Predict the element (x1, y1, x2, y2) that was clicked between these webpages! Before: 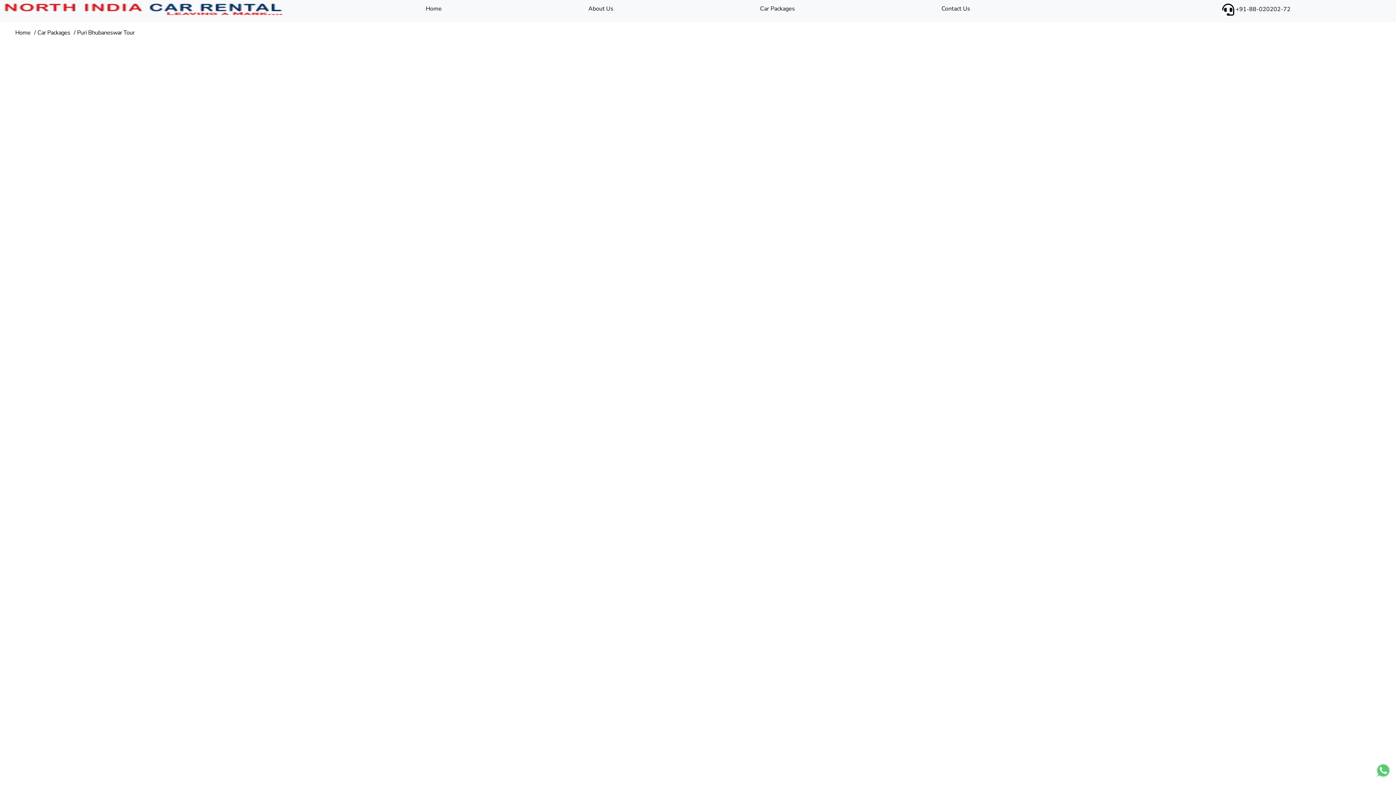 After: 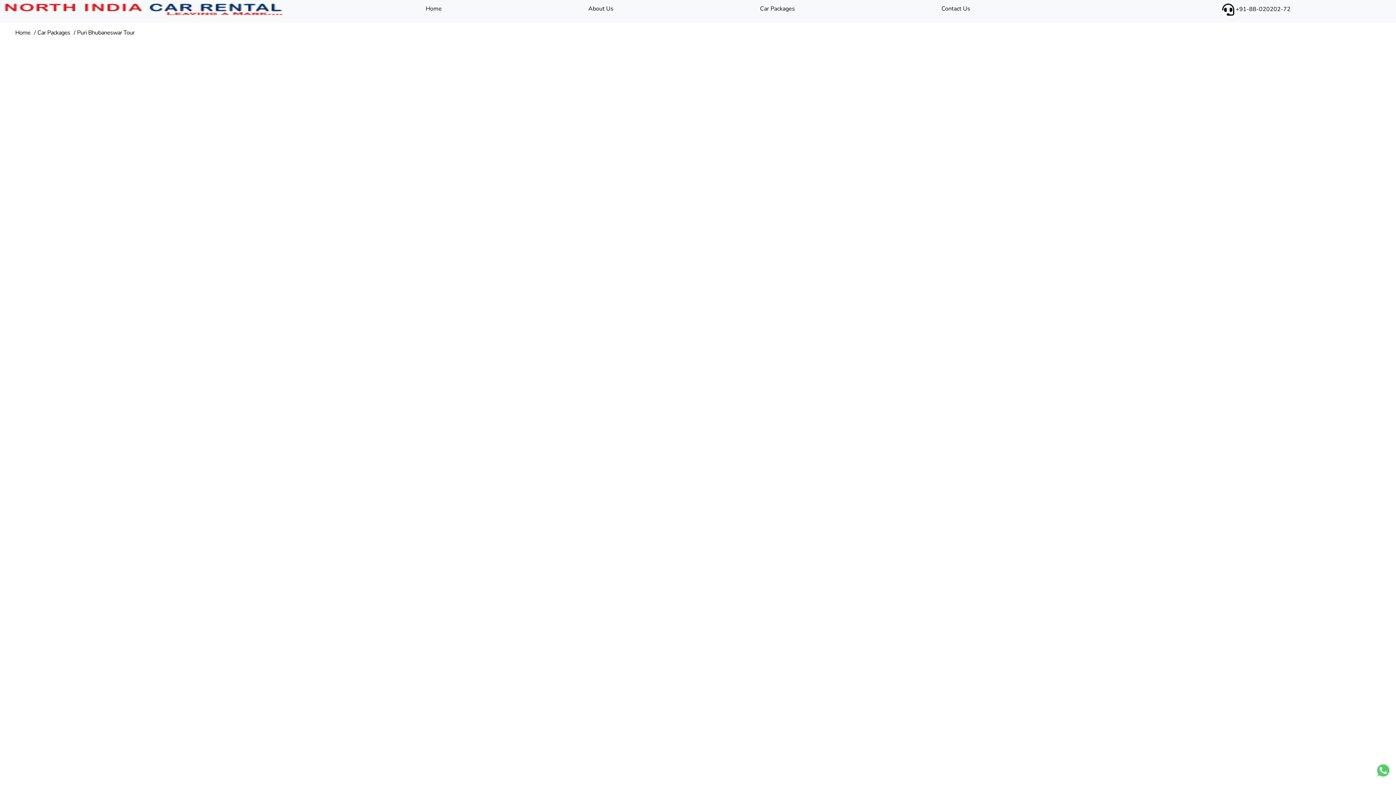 Action: bbox: (1376, 766, 1390, 774)